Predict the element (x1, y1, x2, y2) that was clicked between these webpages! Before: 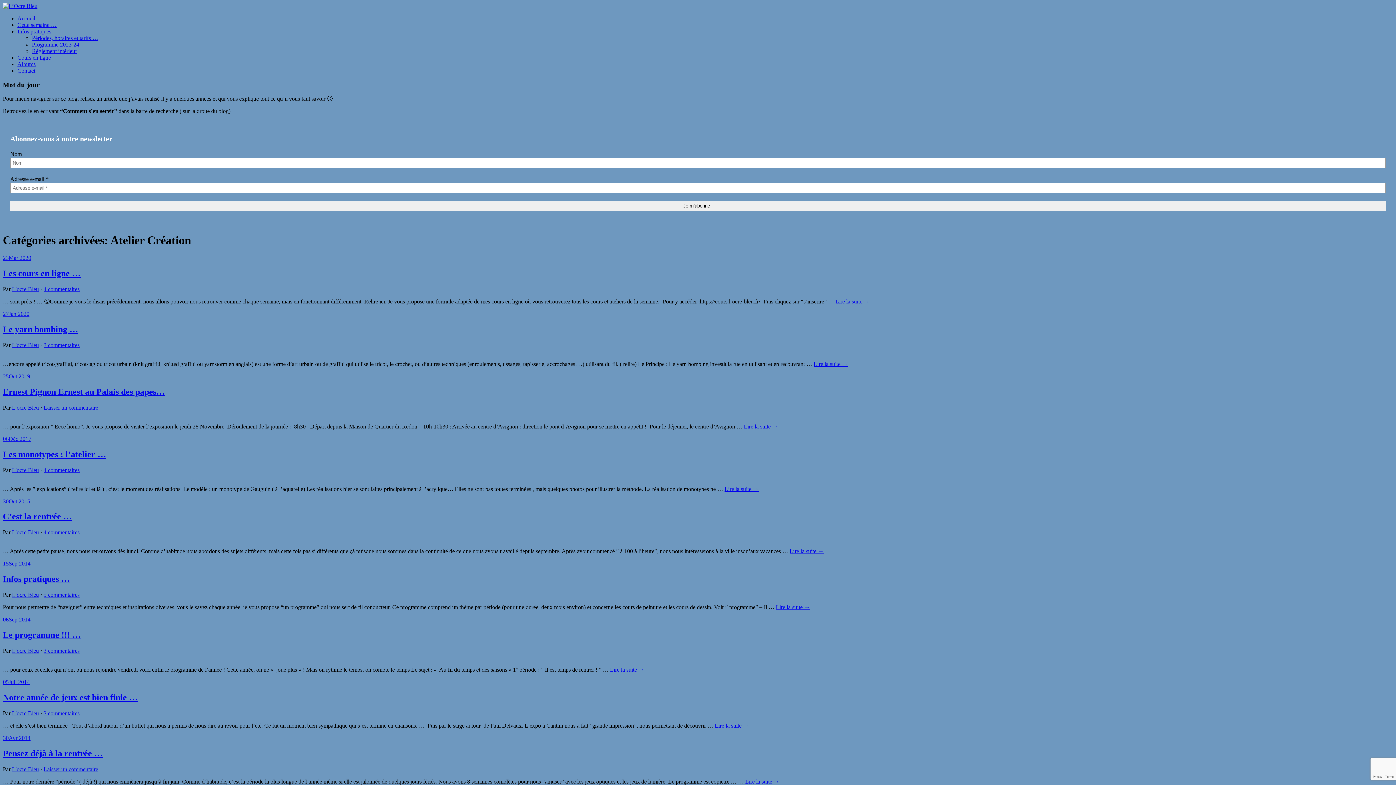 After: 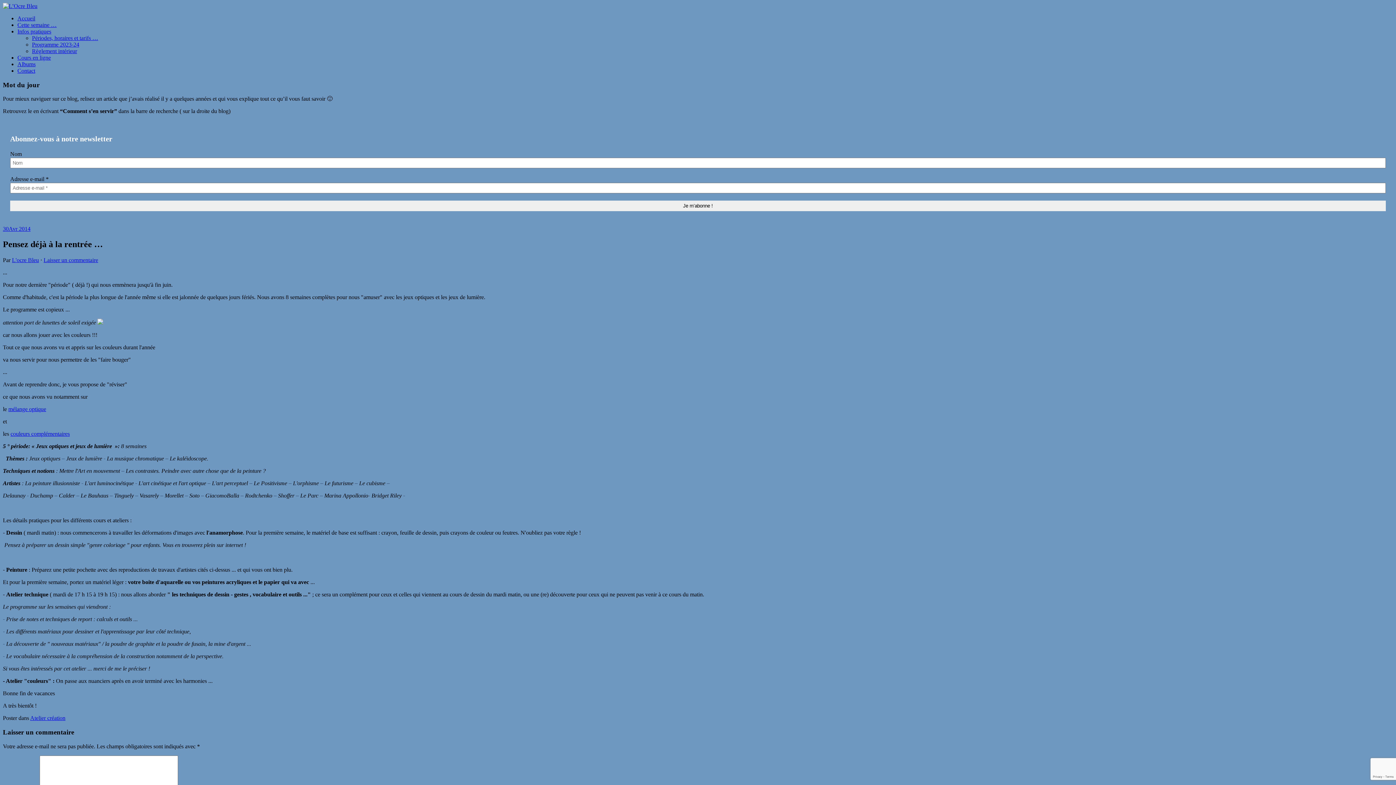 Action: label: Lire la suite → bbox: (745, 778, 779, 784)